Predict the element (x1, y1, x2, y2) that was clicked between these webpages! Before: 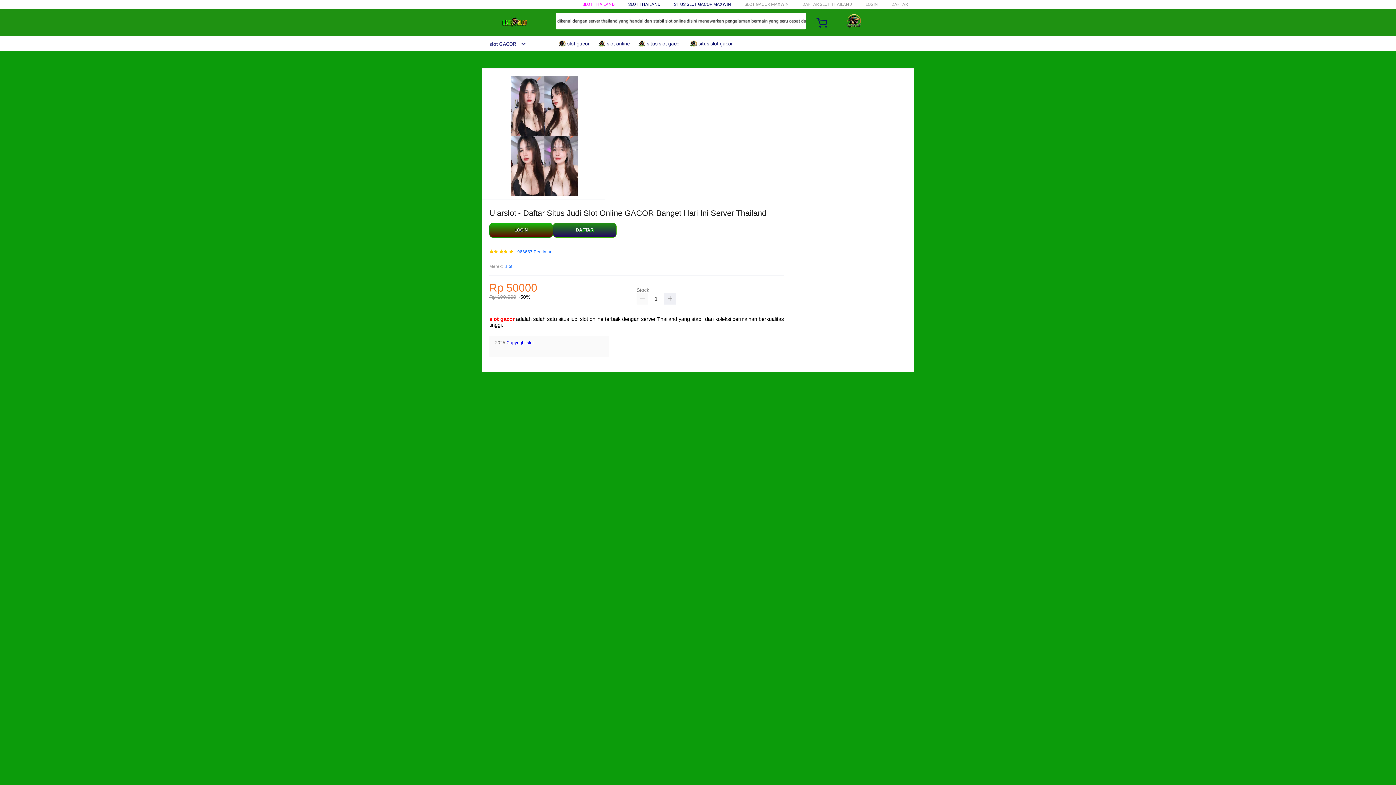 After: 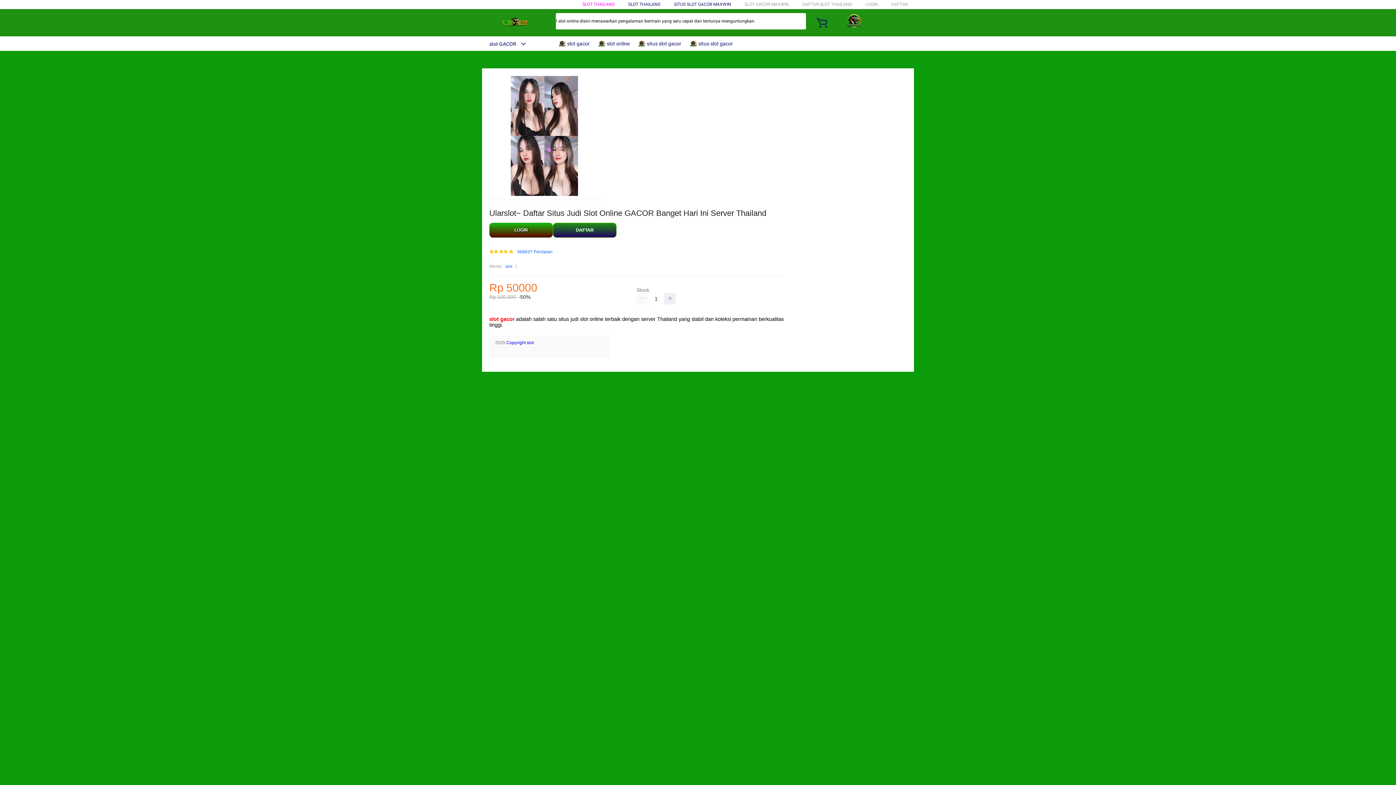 Action: bbox: (482, 15, 547, 30)